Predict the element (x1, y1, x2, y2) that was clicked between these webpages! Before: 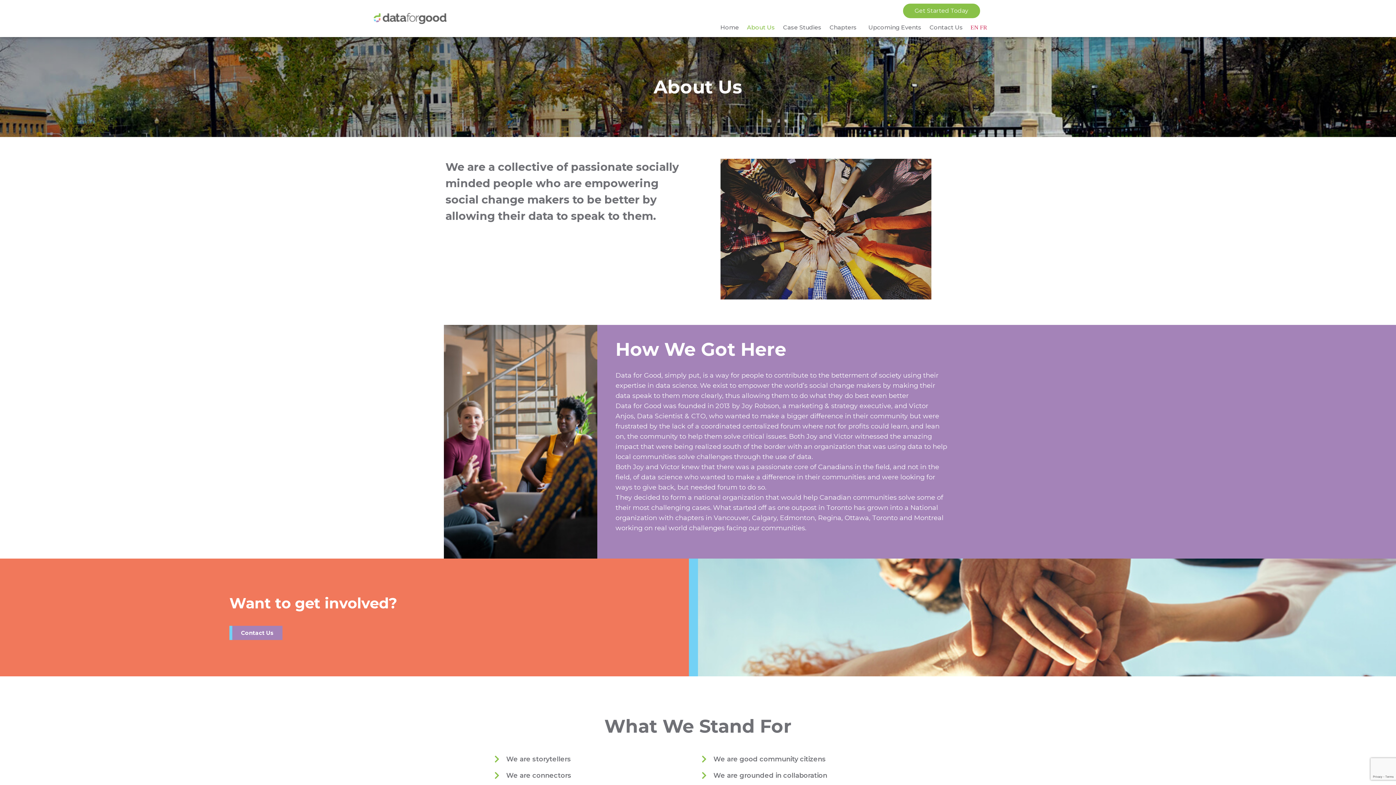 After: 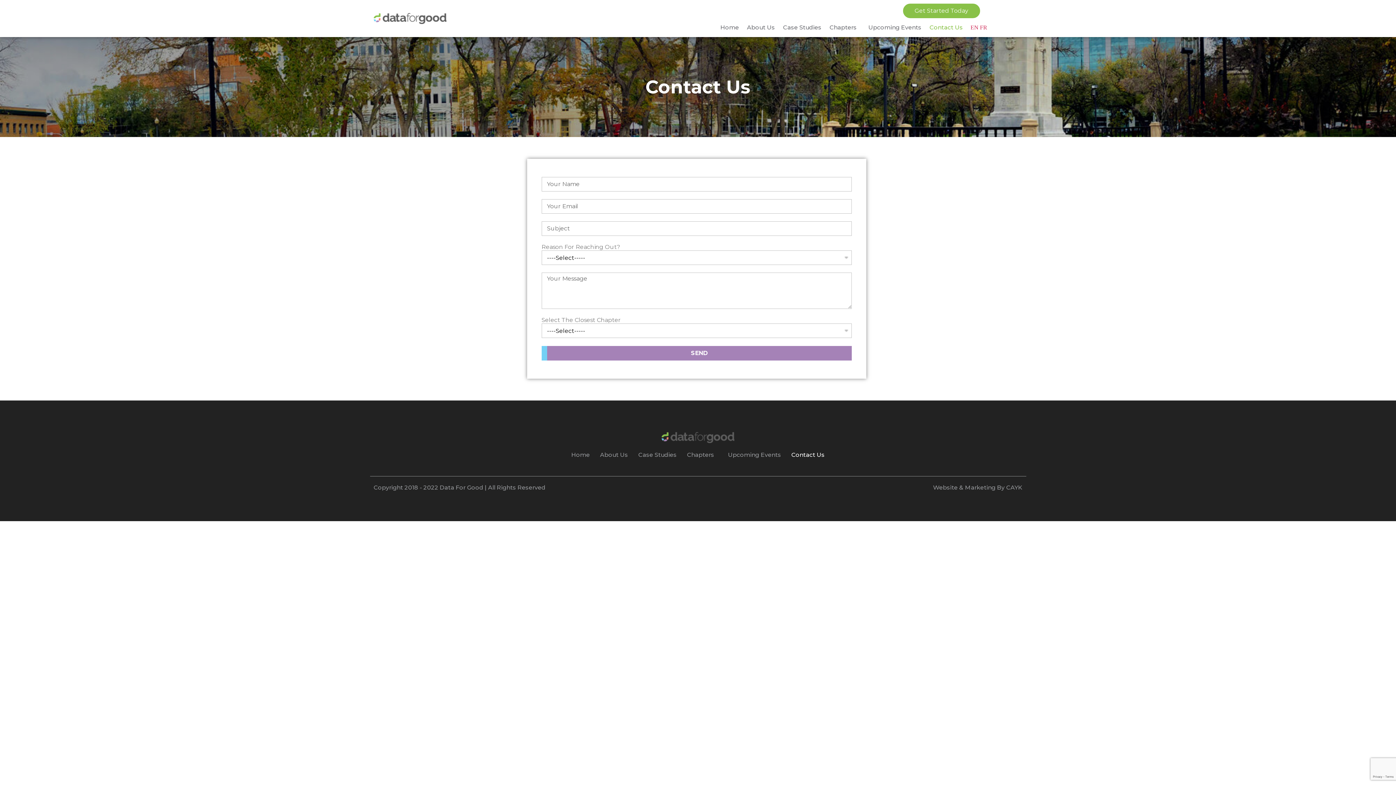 Action: bbox: (229, 626, 282, 640) label: Contact Us